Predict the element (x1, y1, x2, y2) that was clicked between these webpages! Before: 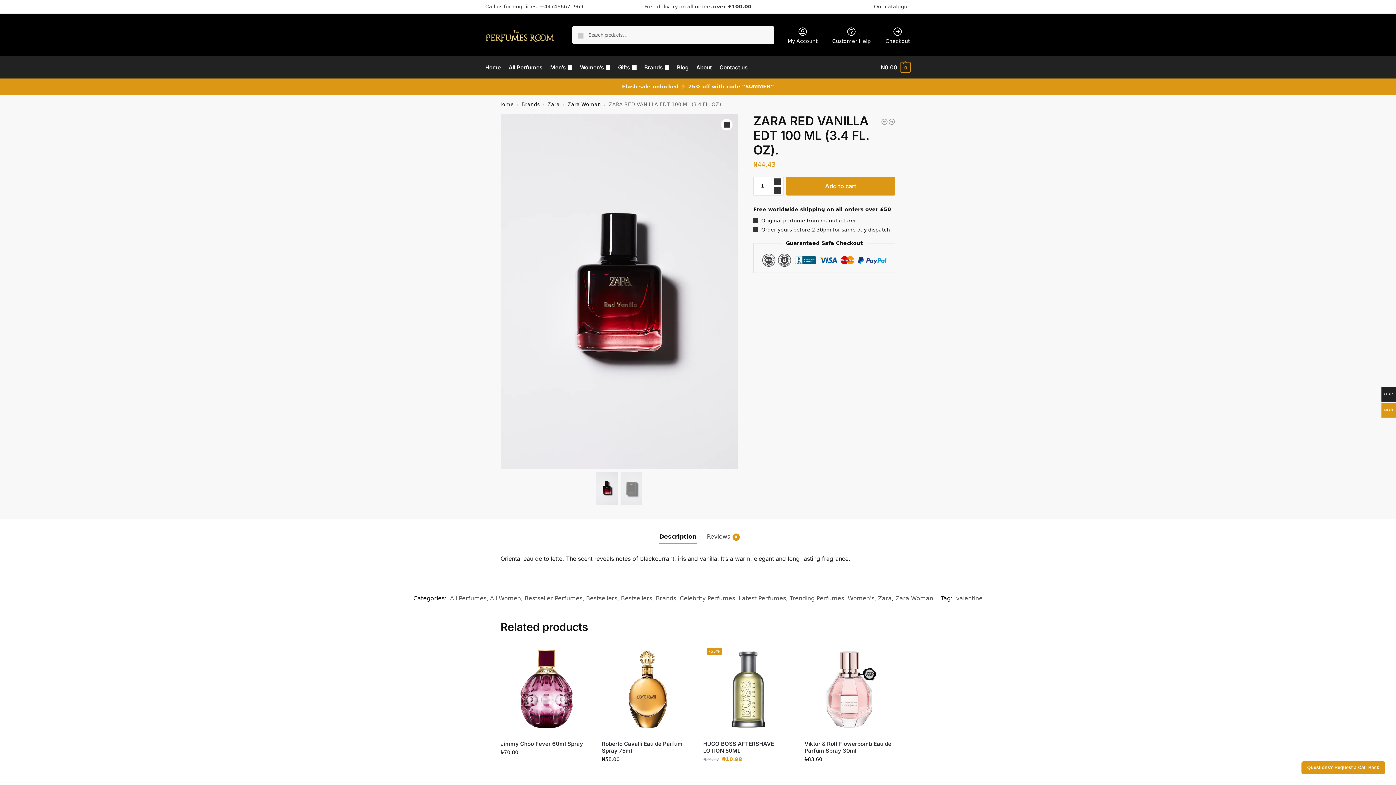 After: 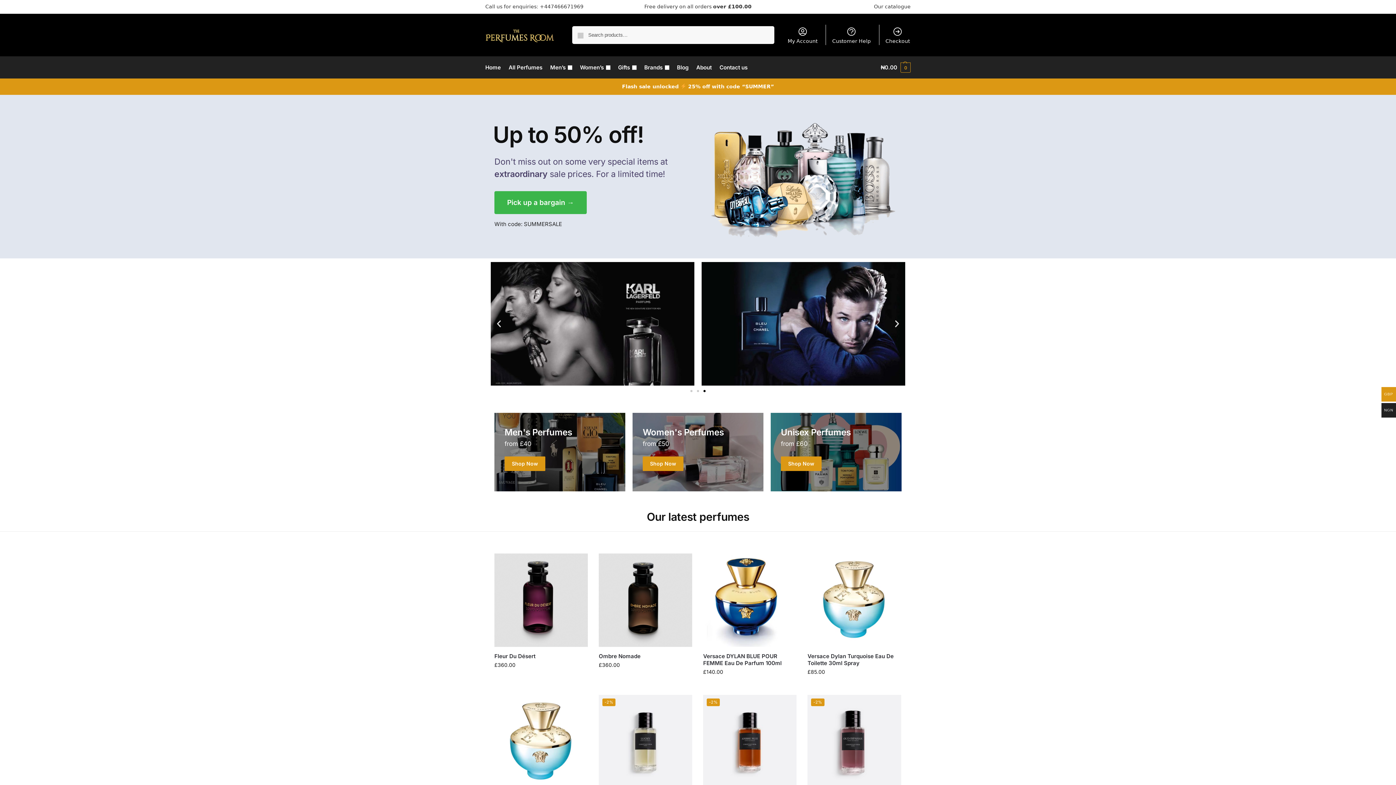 Action: bbox: (485, 28, 554, 42)